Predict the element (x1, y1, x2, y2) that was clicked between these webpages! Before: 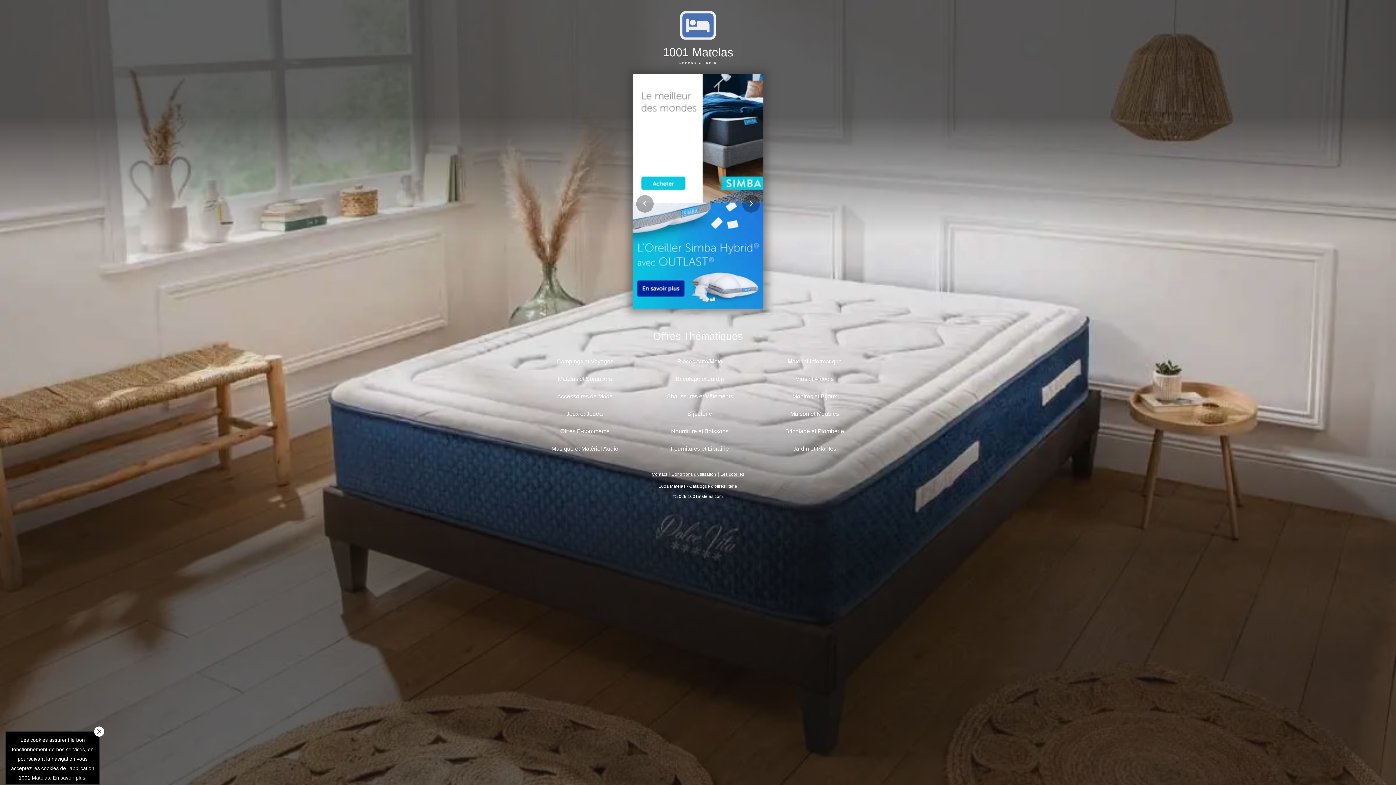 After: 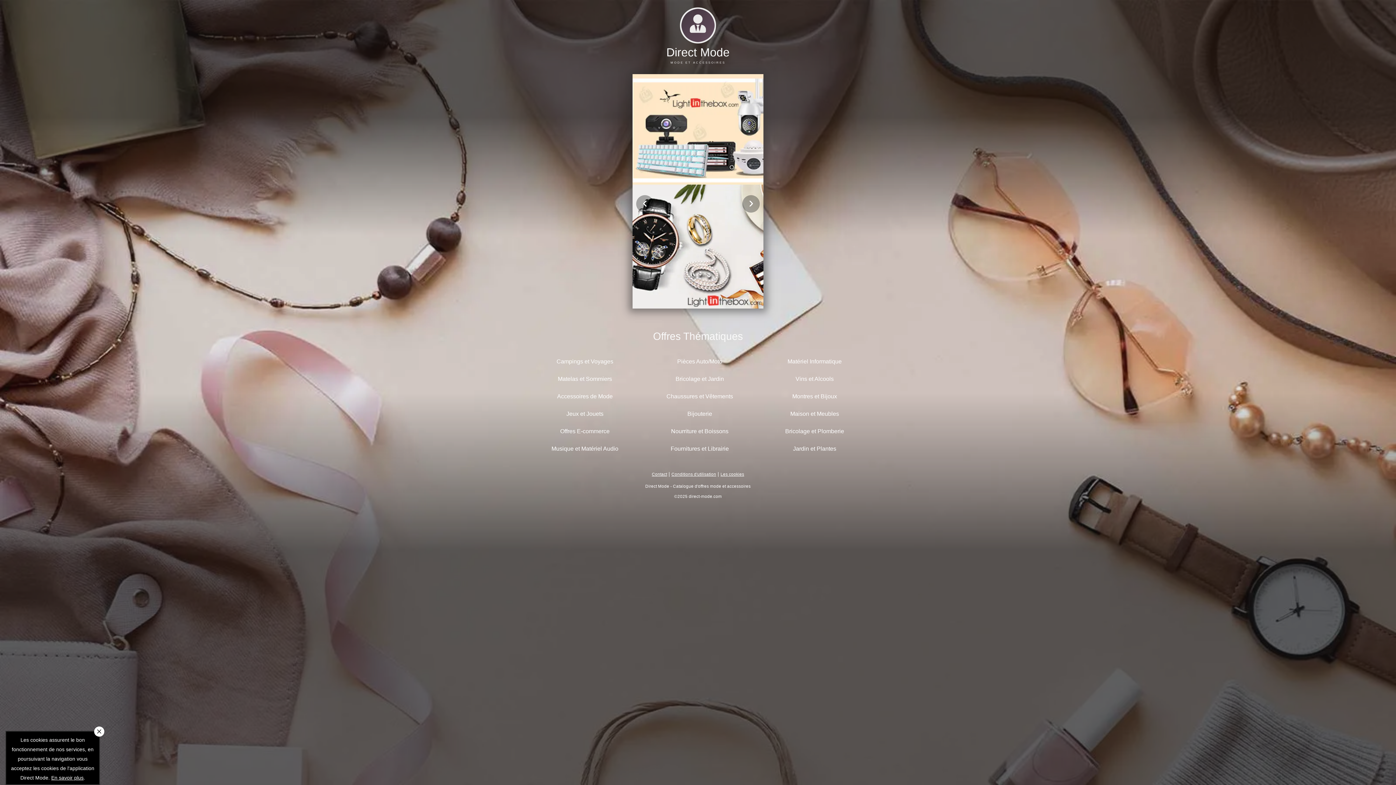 Action: bbox: (525, 388, 640, 405) label: Accessoires de Mode